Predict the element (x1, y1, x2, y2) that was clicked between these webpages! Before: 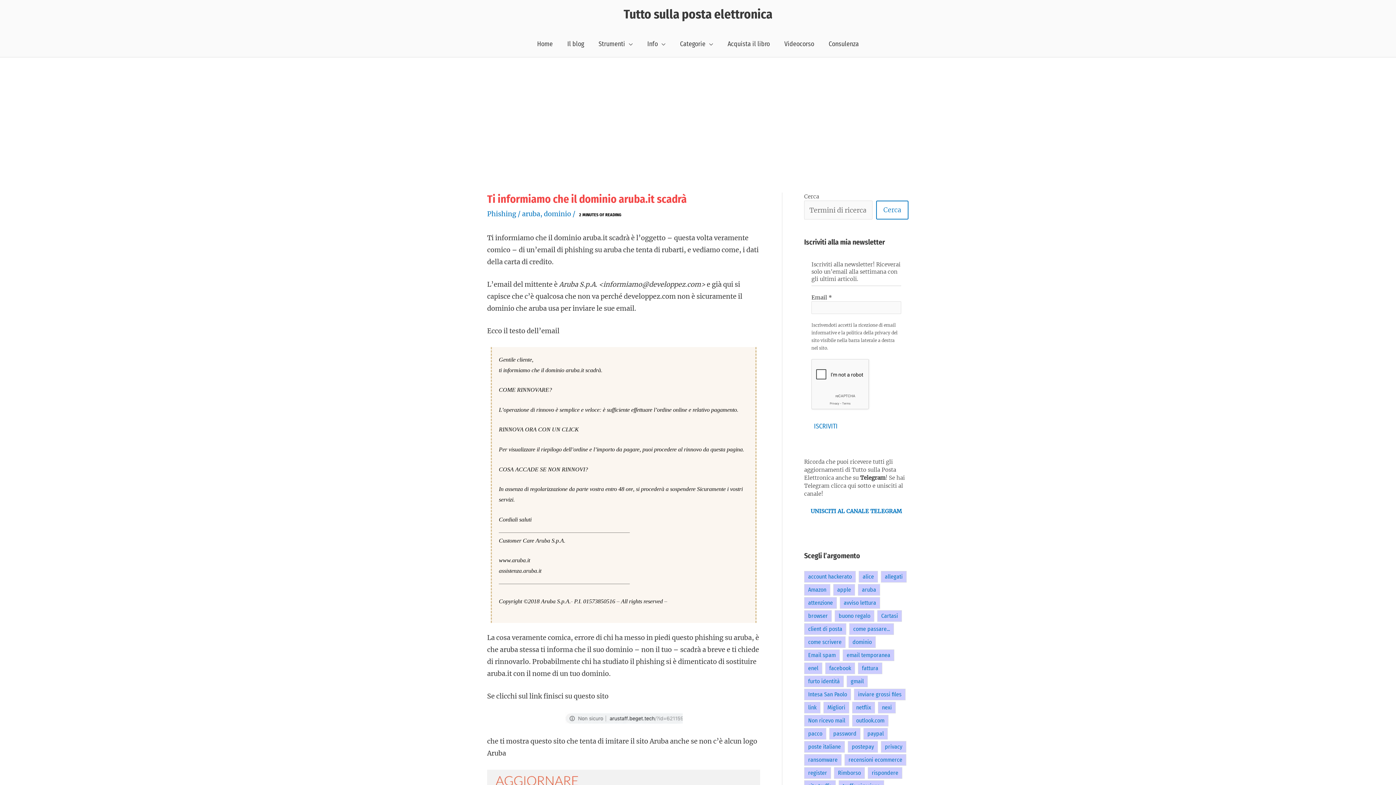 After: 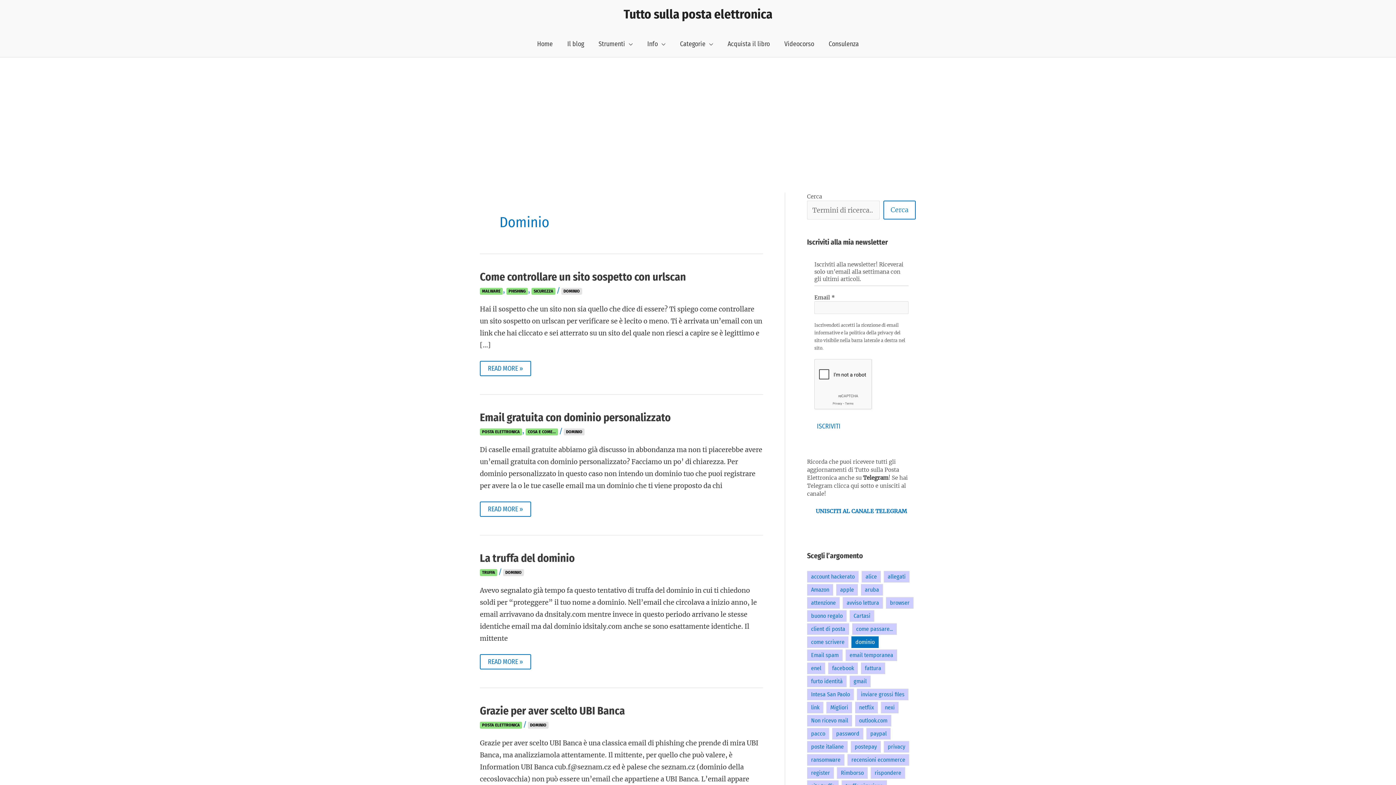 Action: label: dominio (13 elementi) bbox: (848, 636, 876, 648)